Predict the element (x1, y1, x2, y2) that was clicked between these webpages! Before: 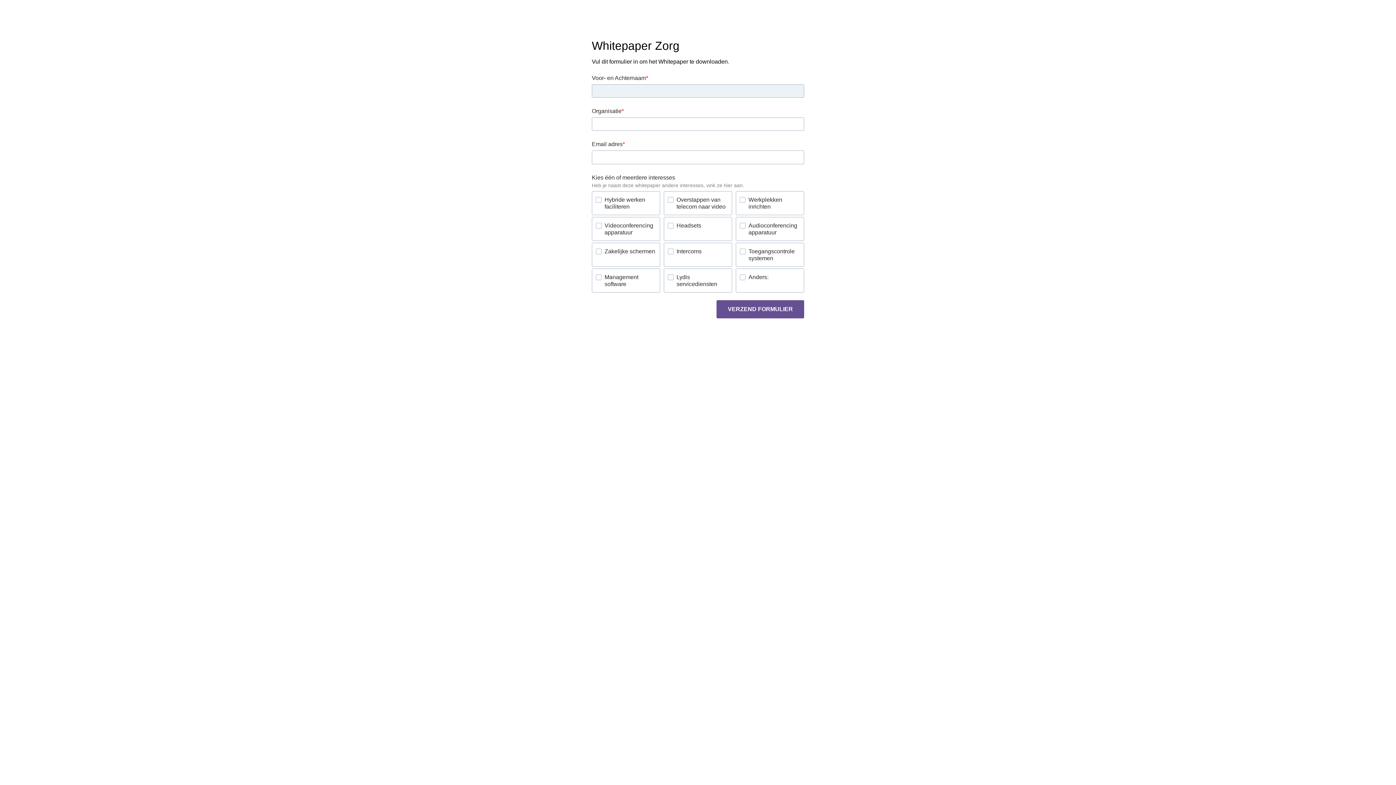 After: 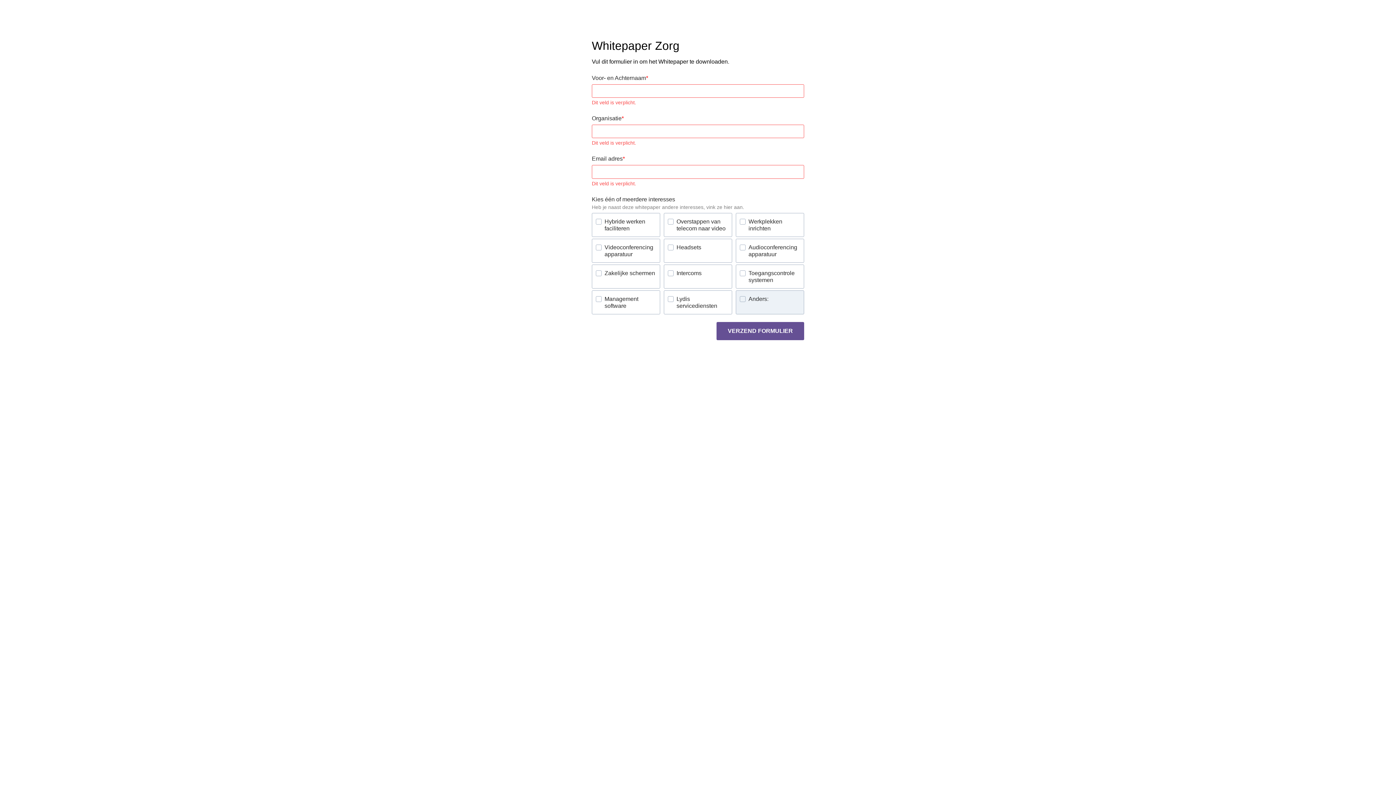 Action: bbox: (716, 300, 804, 318) label: VERZEND FORMULIER